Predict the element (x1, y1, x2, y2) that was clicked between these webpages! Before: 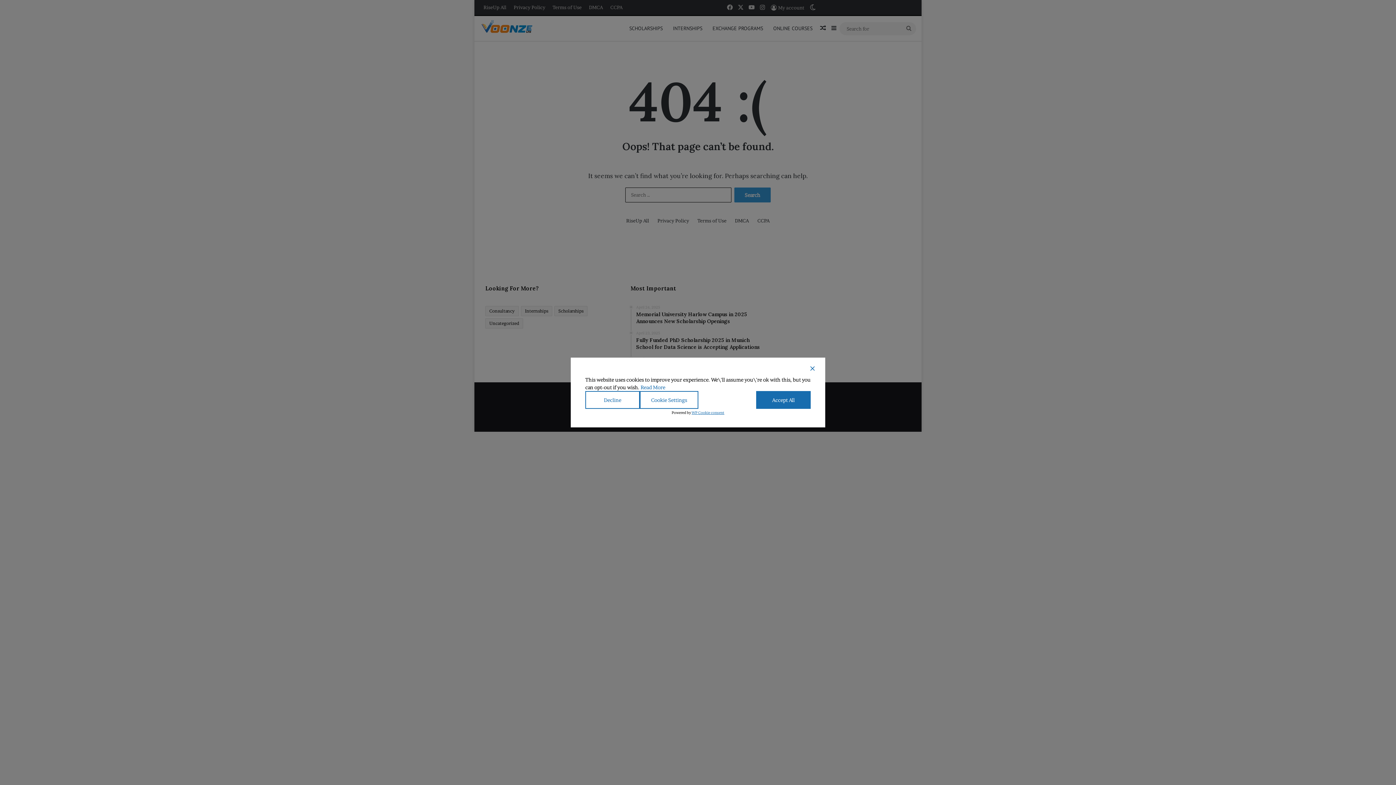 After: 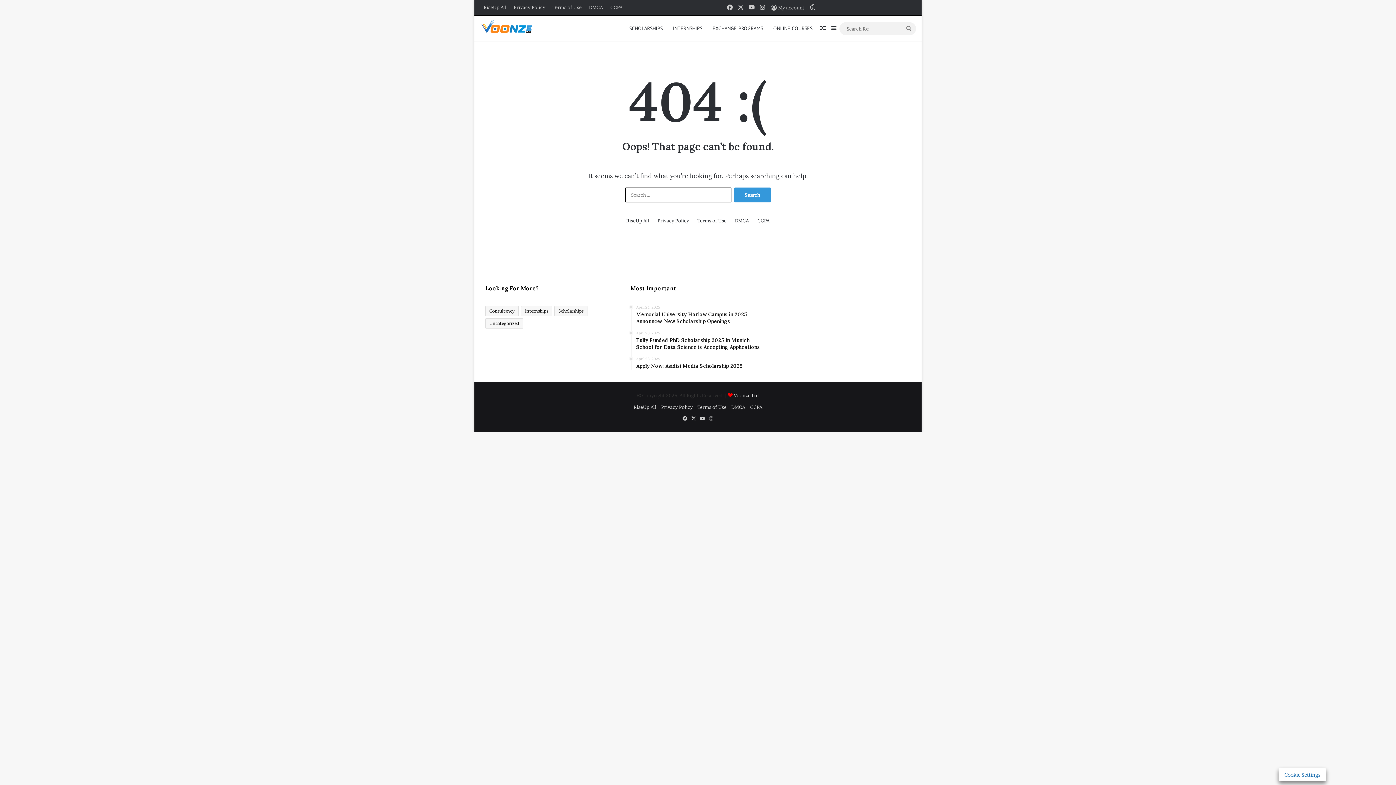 Action: label: Reject bbox: (585, 391, 640, 409)